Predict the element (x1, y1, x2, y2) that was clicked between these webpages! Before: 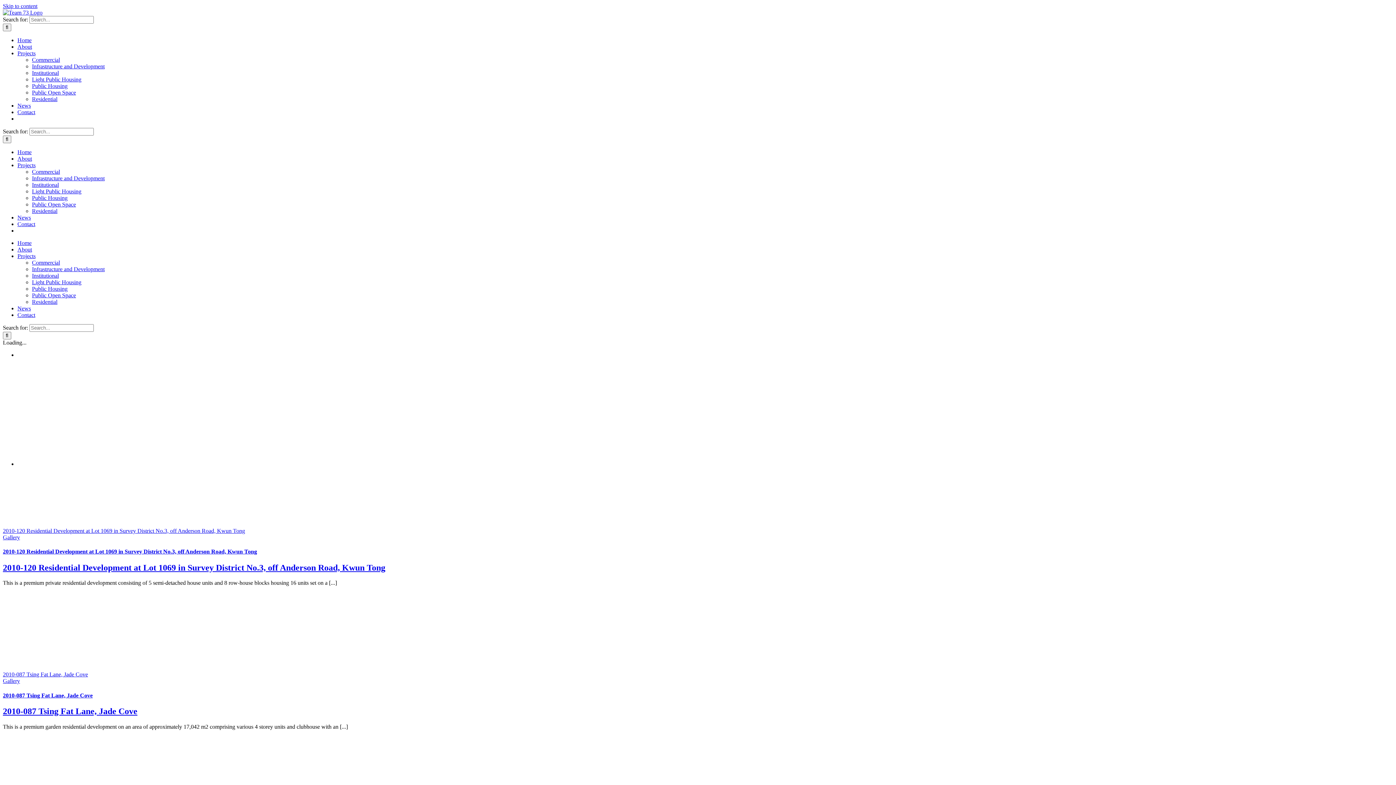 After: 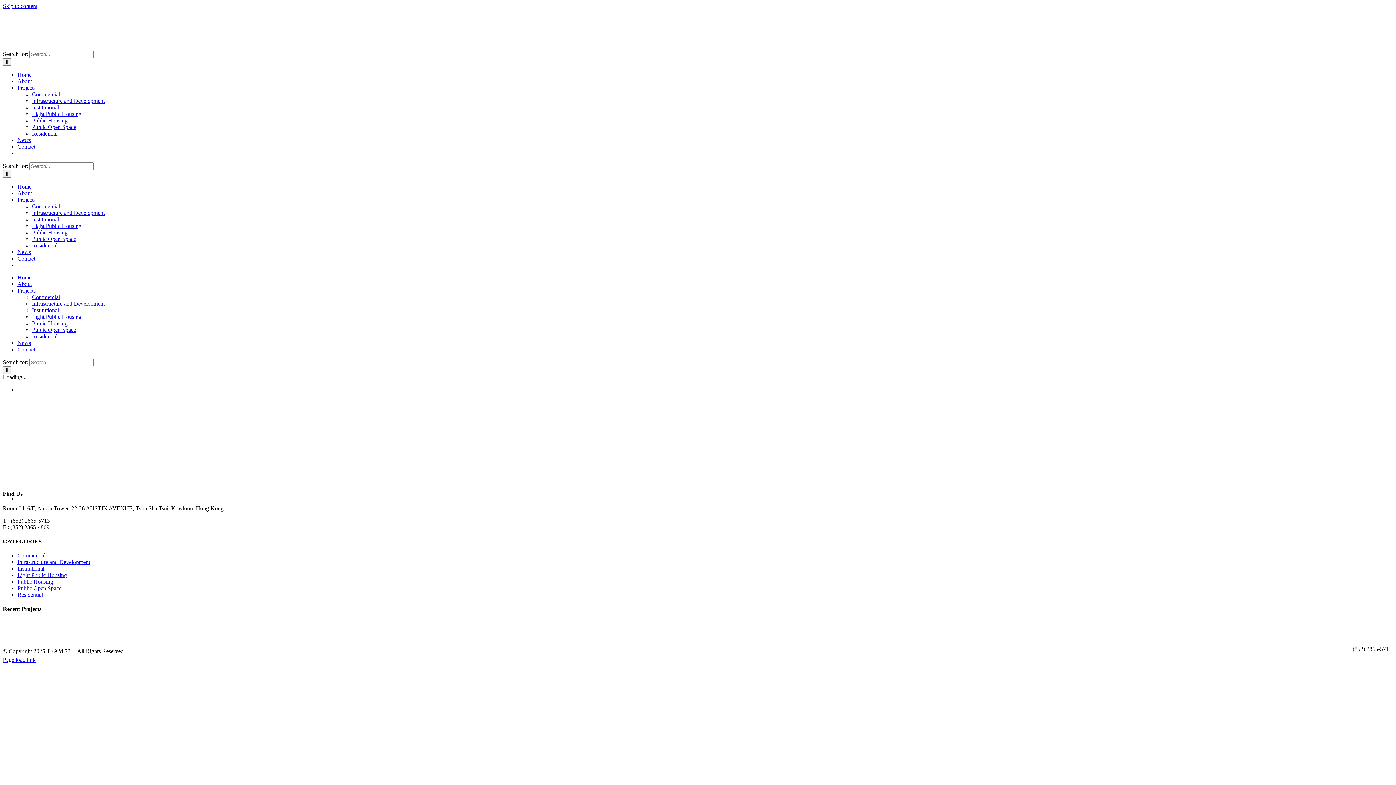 Action: bbox: (32, 266, 104, 272) label: Infrastructure and Development